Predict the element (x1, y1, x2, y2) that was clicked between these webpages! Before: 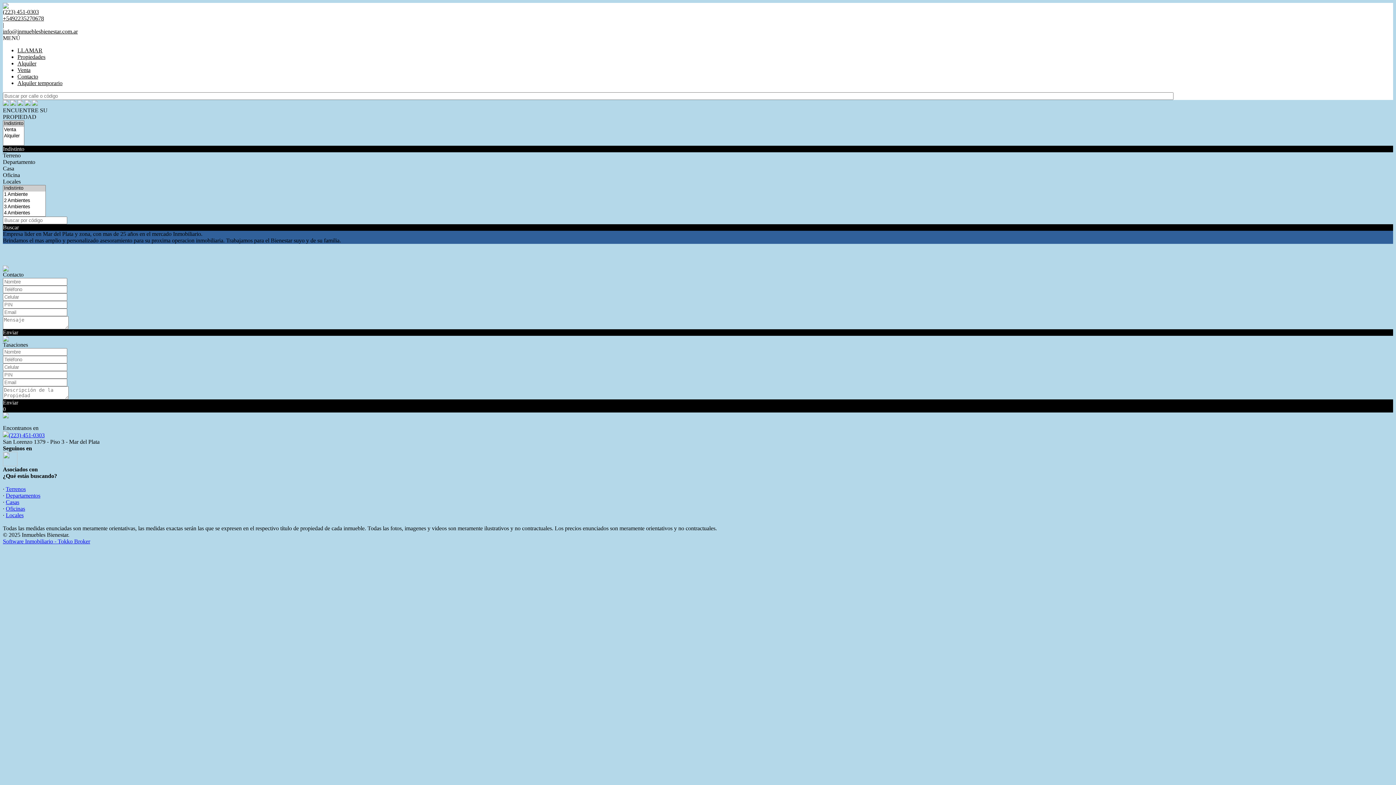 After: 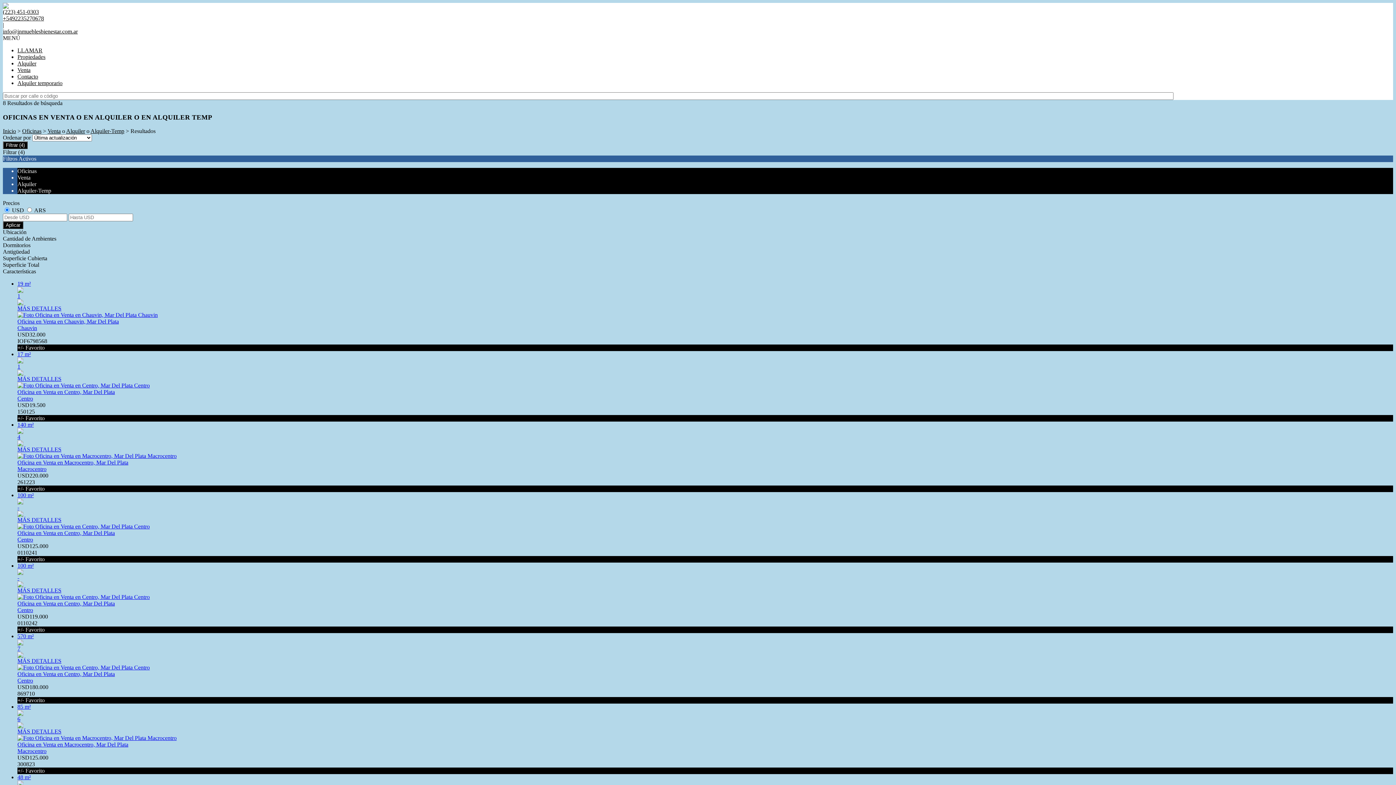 Action: label: Oficinas bbox: (5, 505, 25, 512)